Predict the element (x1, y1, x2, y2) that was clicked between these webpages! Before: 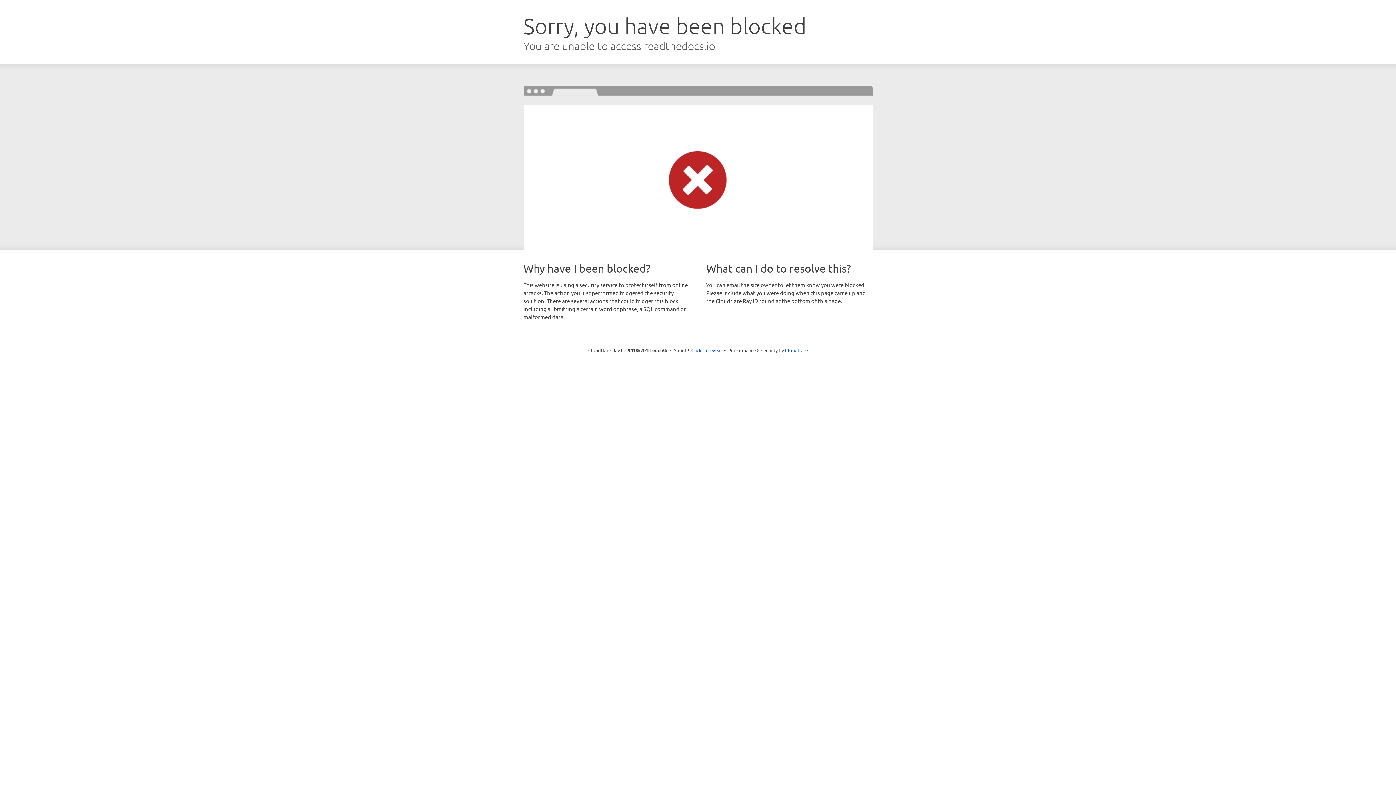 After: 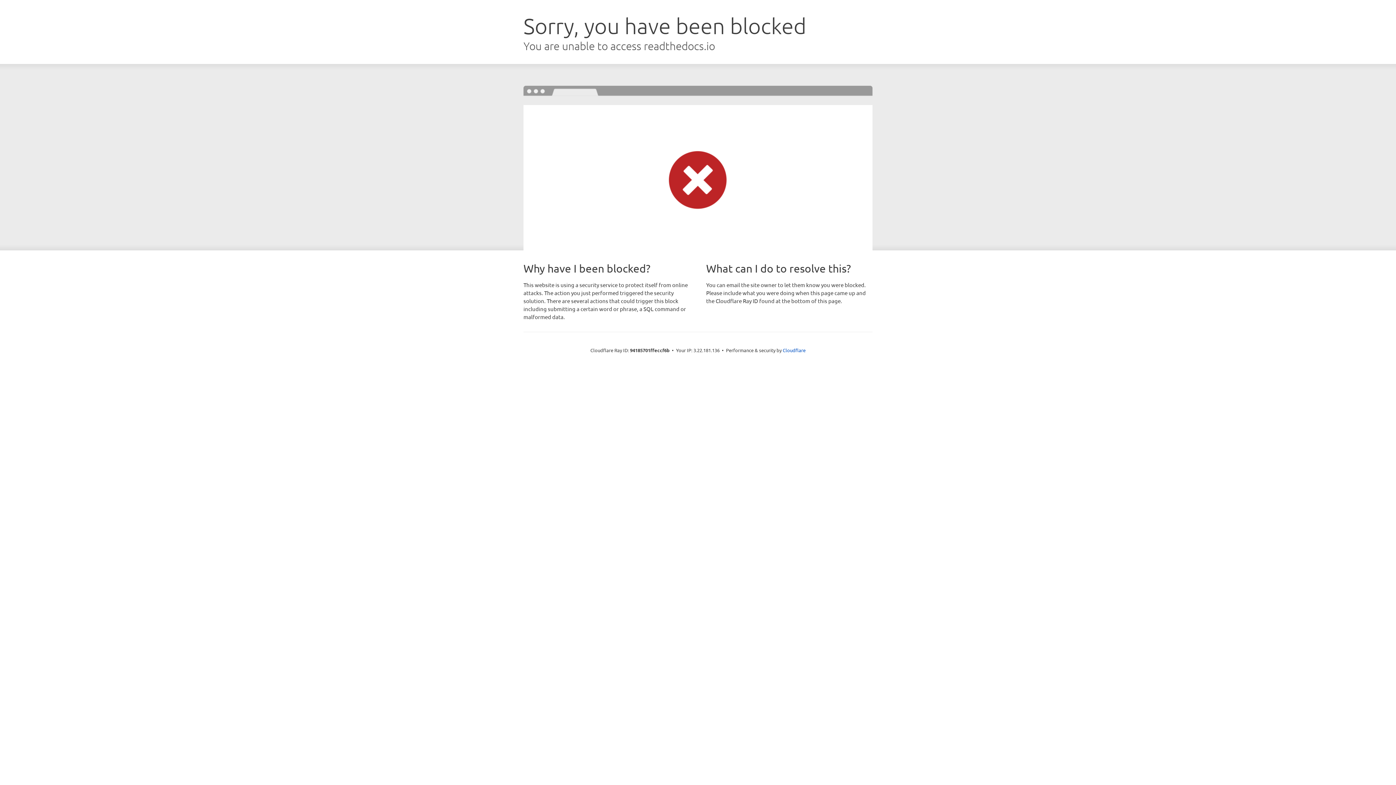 Action: label: Click to reveal bbox: (691, 346, 722, 353)